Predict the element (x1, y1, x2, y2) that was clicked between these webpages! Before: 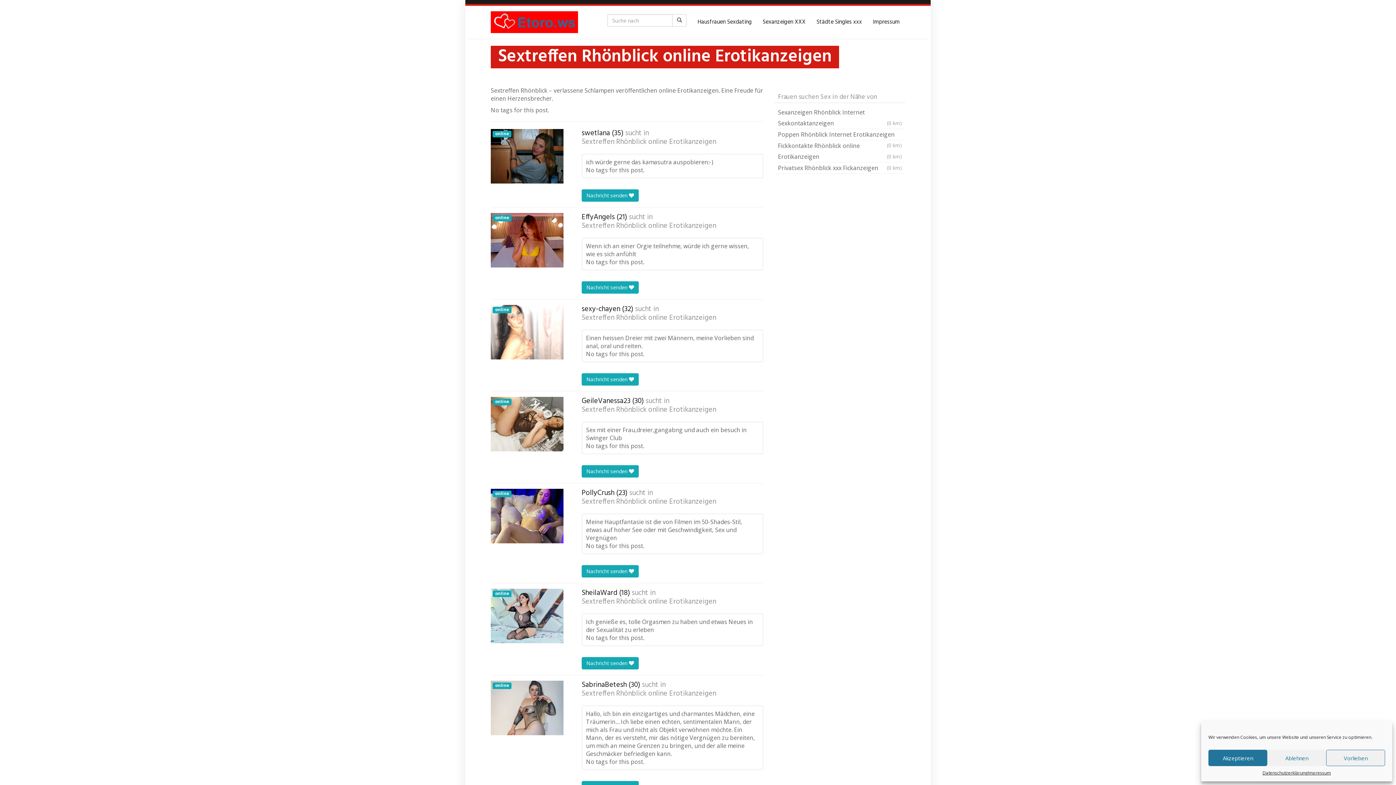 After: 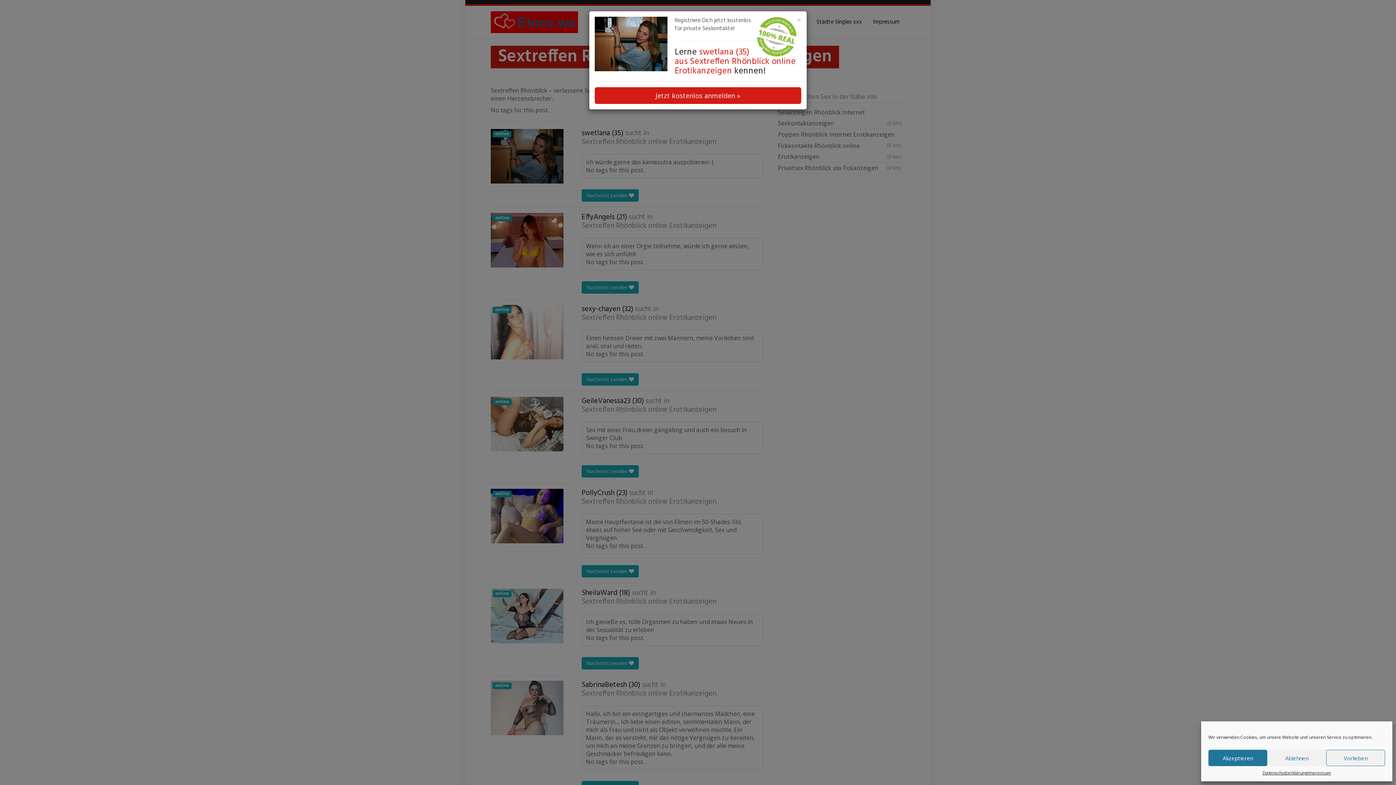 Action: label: swetlana (35) bbox: (581, 129, 623, 137)